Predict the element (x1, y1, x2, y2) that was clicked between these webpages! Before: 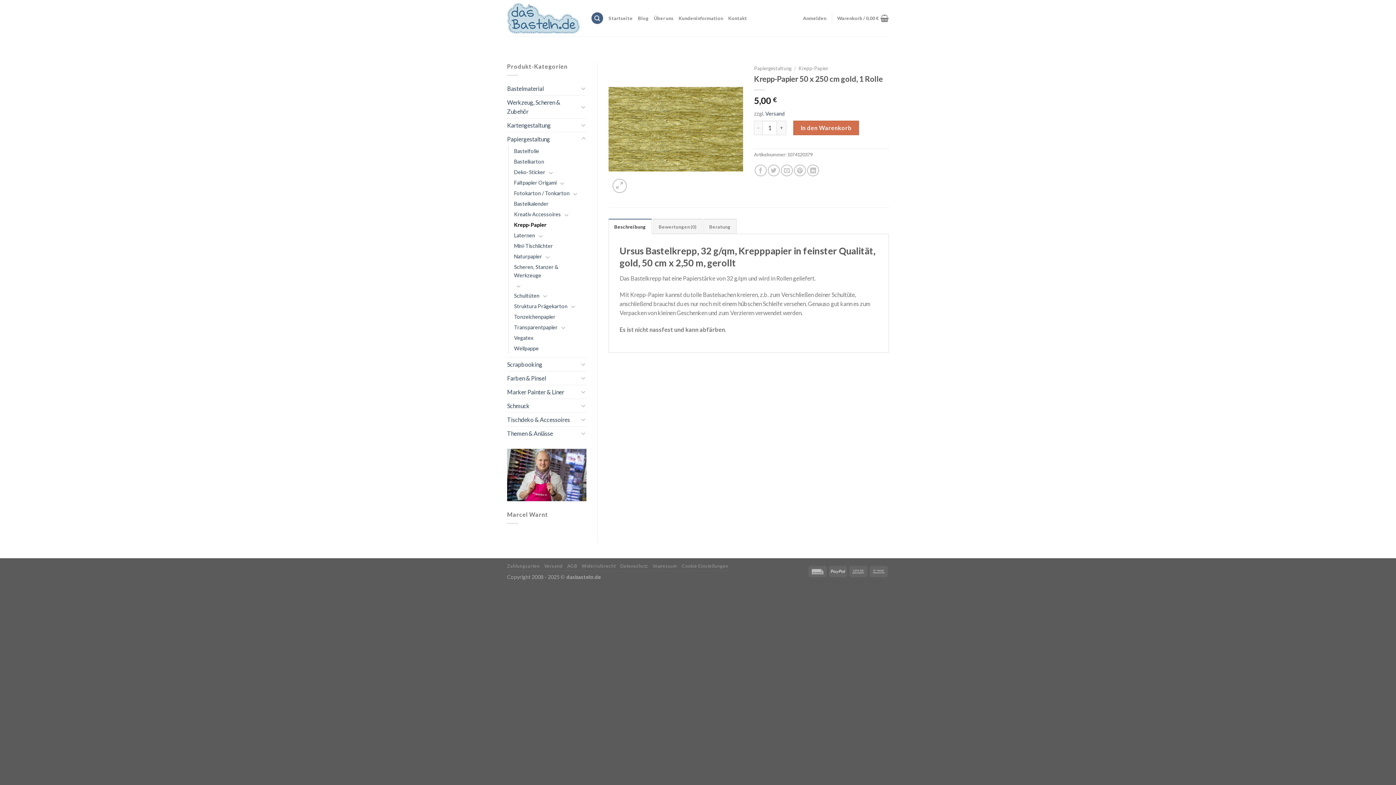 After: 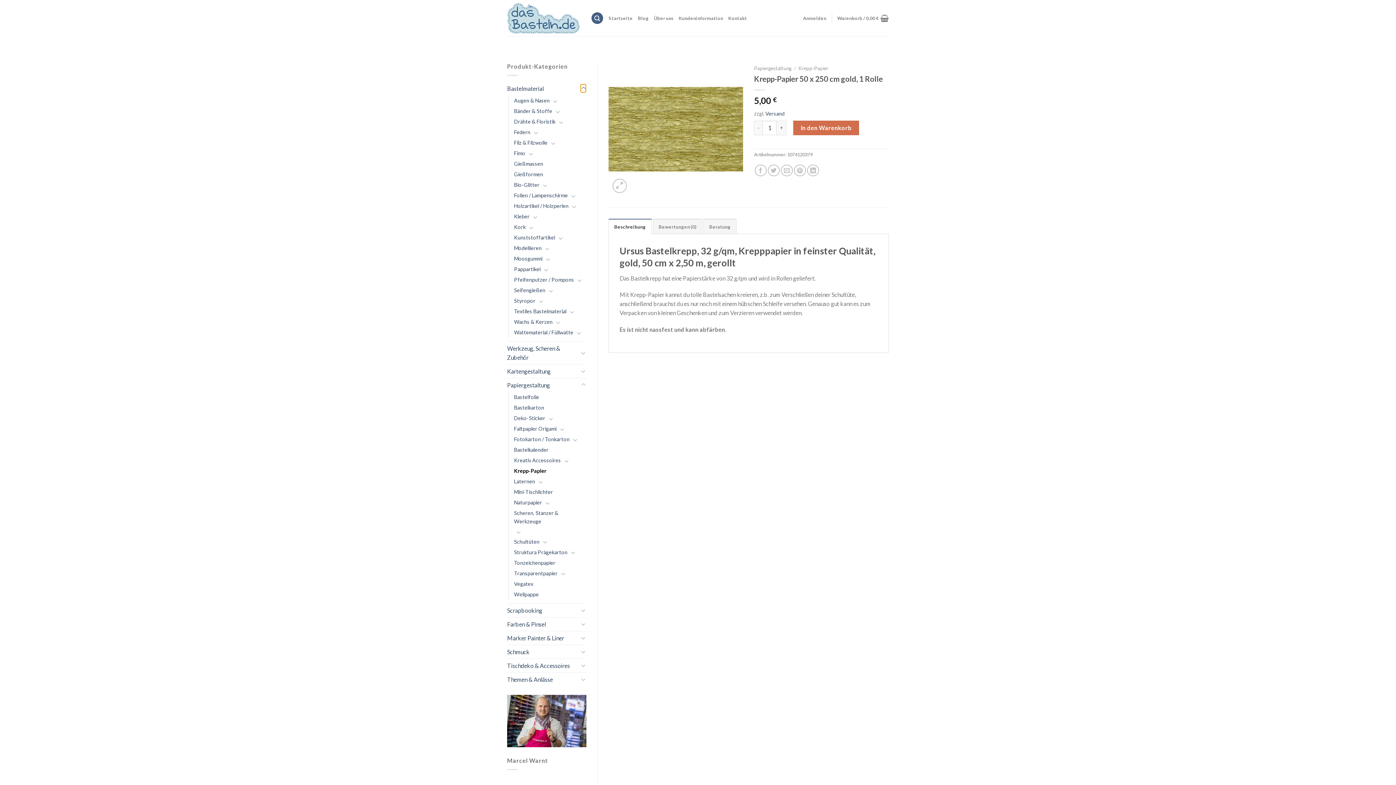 Action: bbox: (580, 84, 586, 92) label: Umschalten